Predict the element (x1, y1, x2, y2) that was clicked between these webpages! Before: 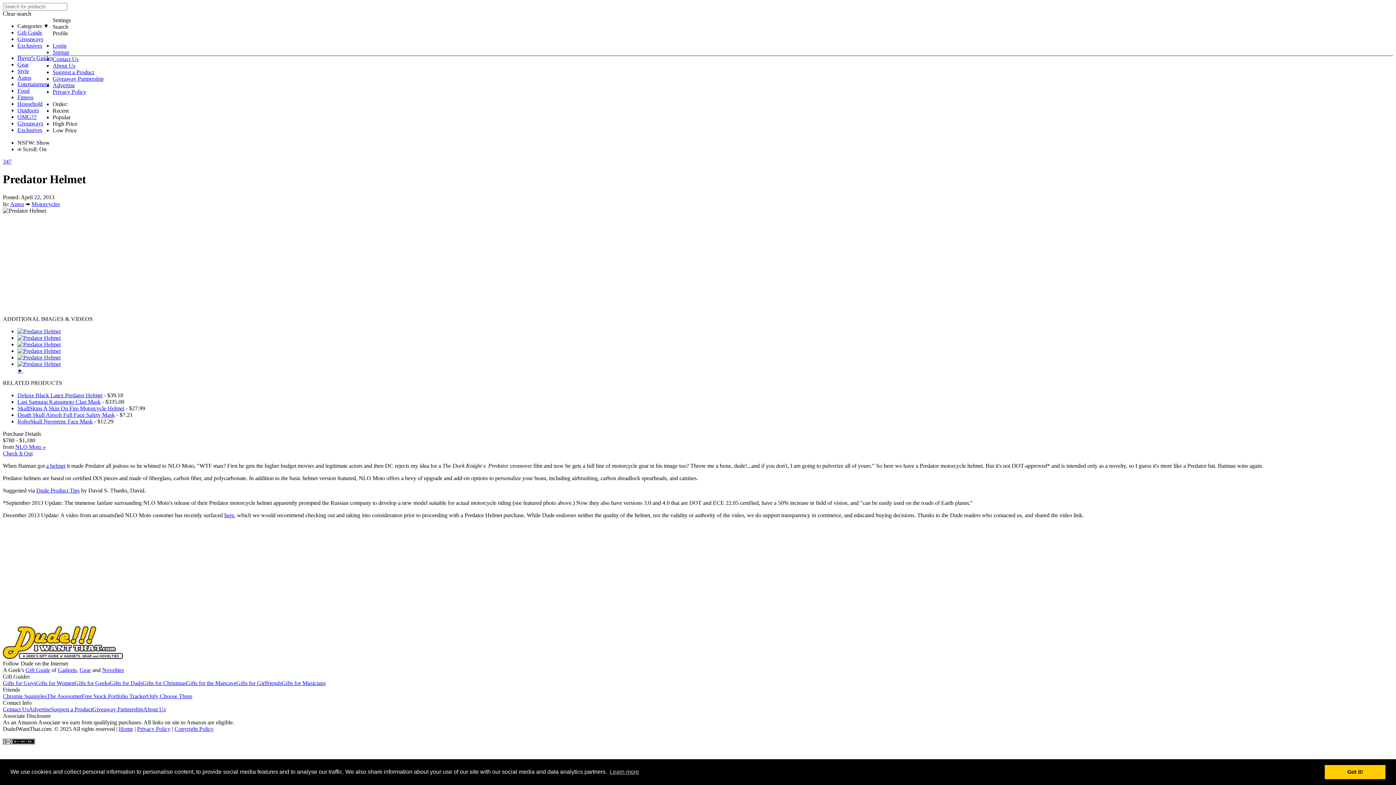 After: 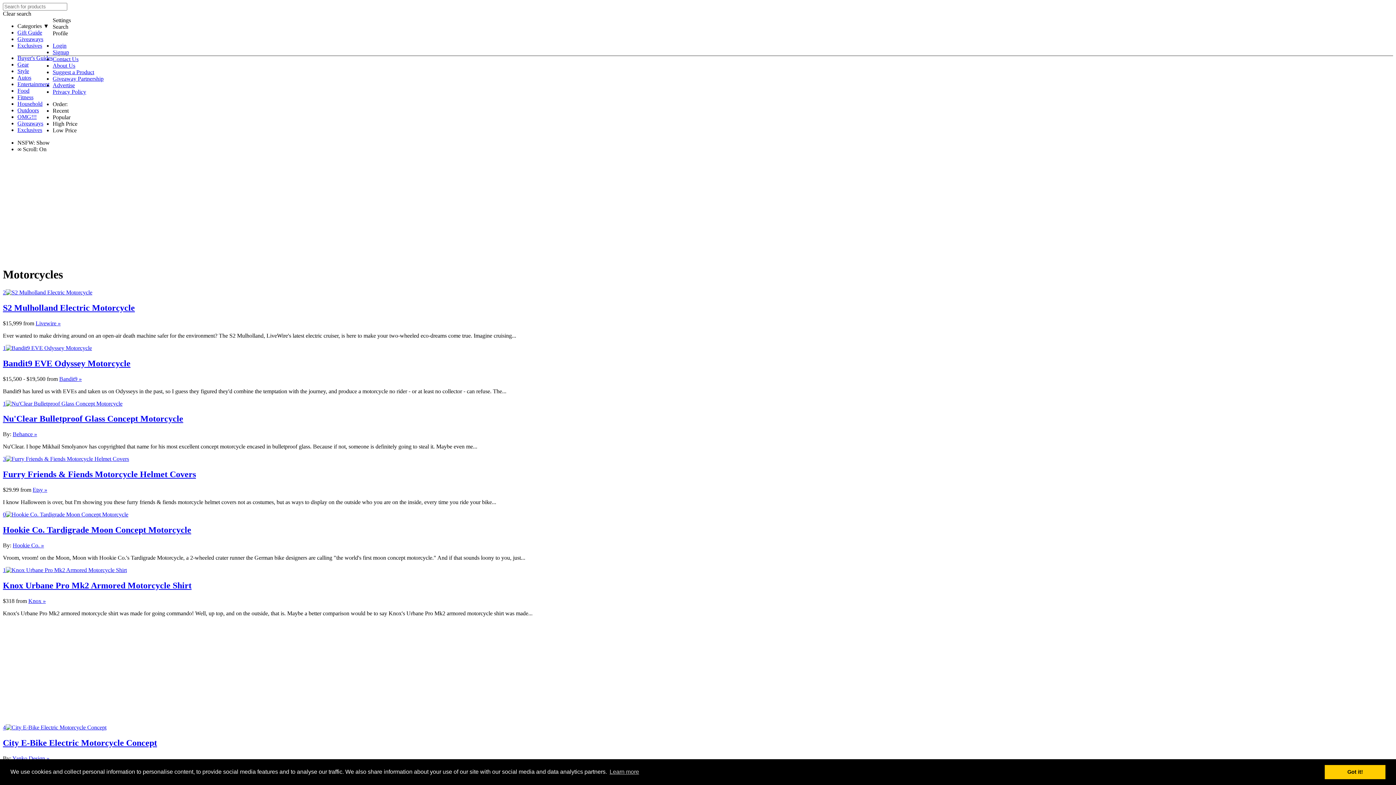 Action: label: Motorcycles bbox: (31, 201, 60, 207)